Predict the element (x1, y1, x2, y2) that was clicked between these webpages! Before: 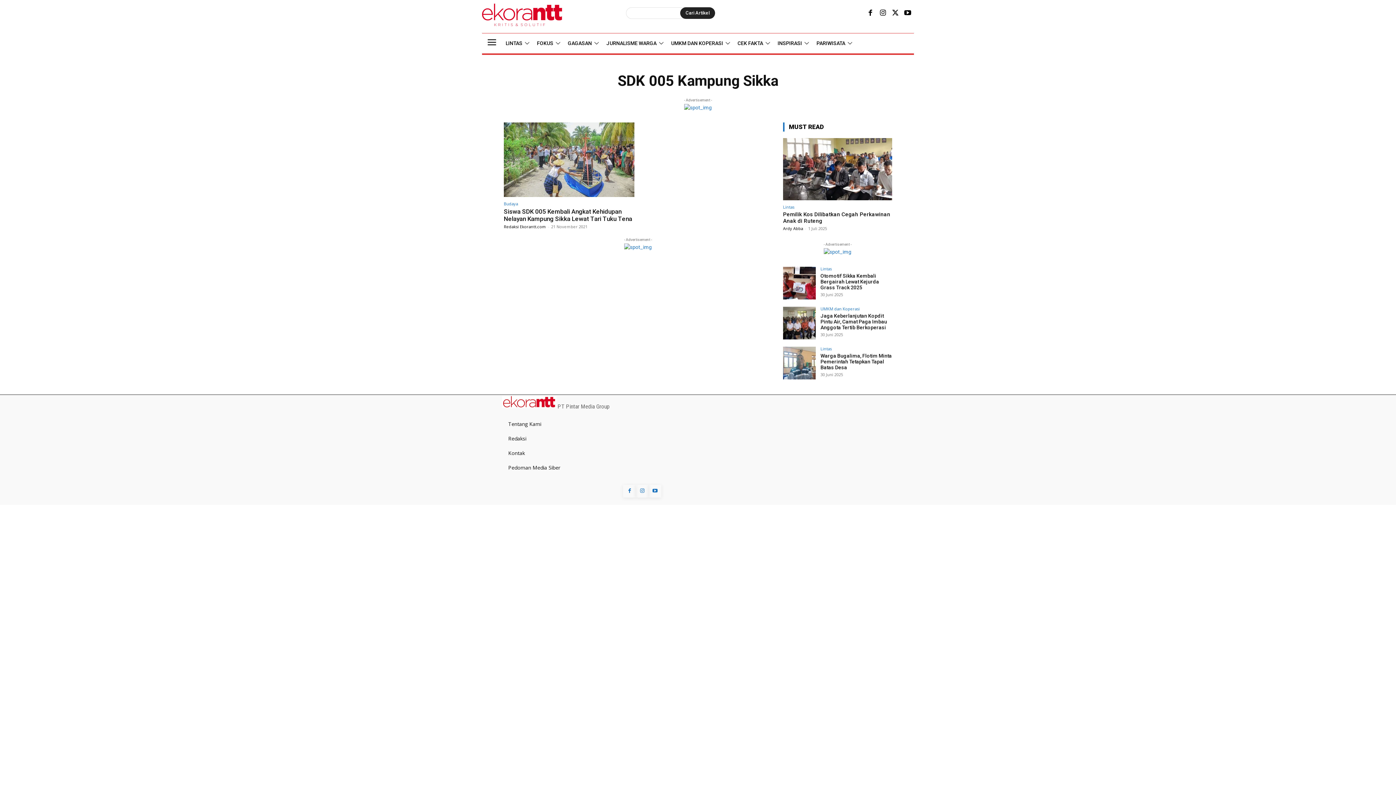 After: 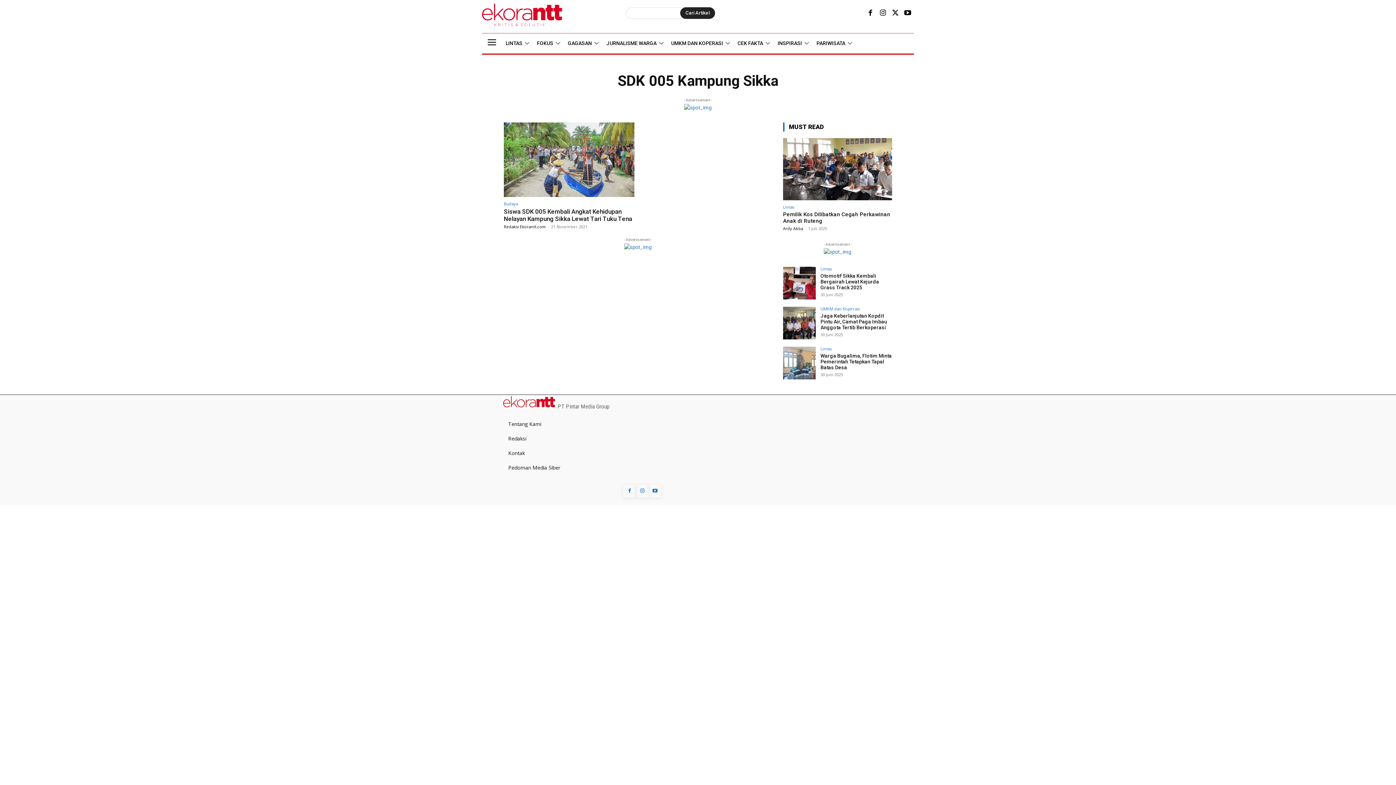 Action: bbox: (624, 243, 652, 251)